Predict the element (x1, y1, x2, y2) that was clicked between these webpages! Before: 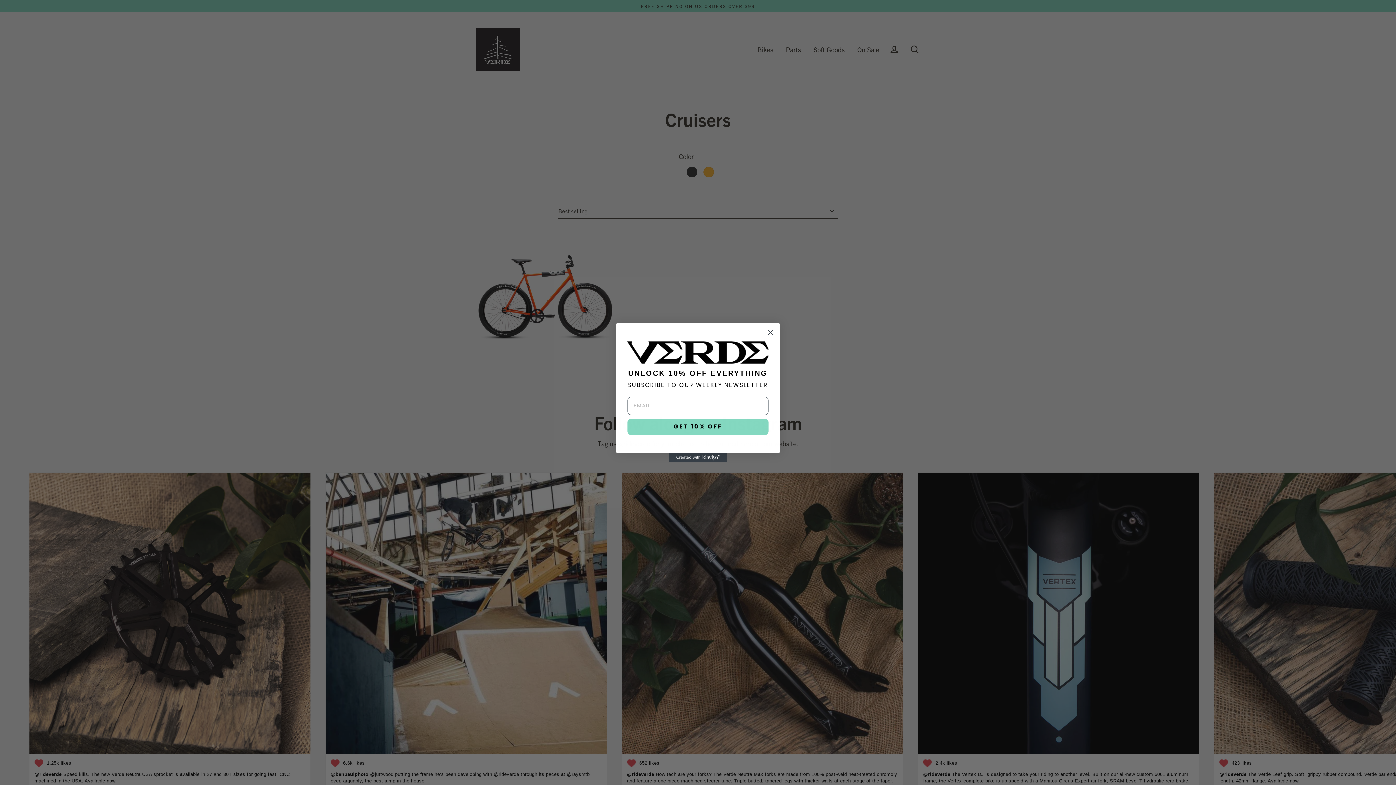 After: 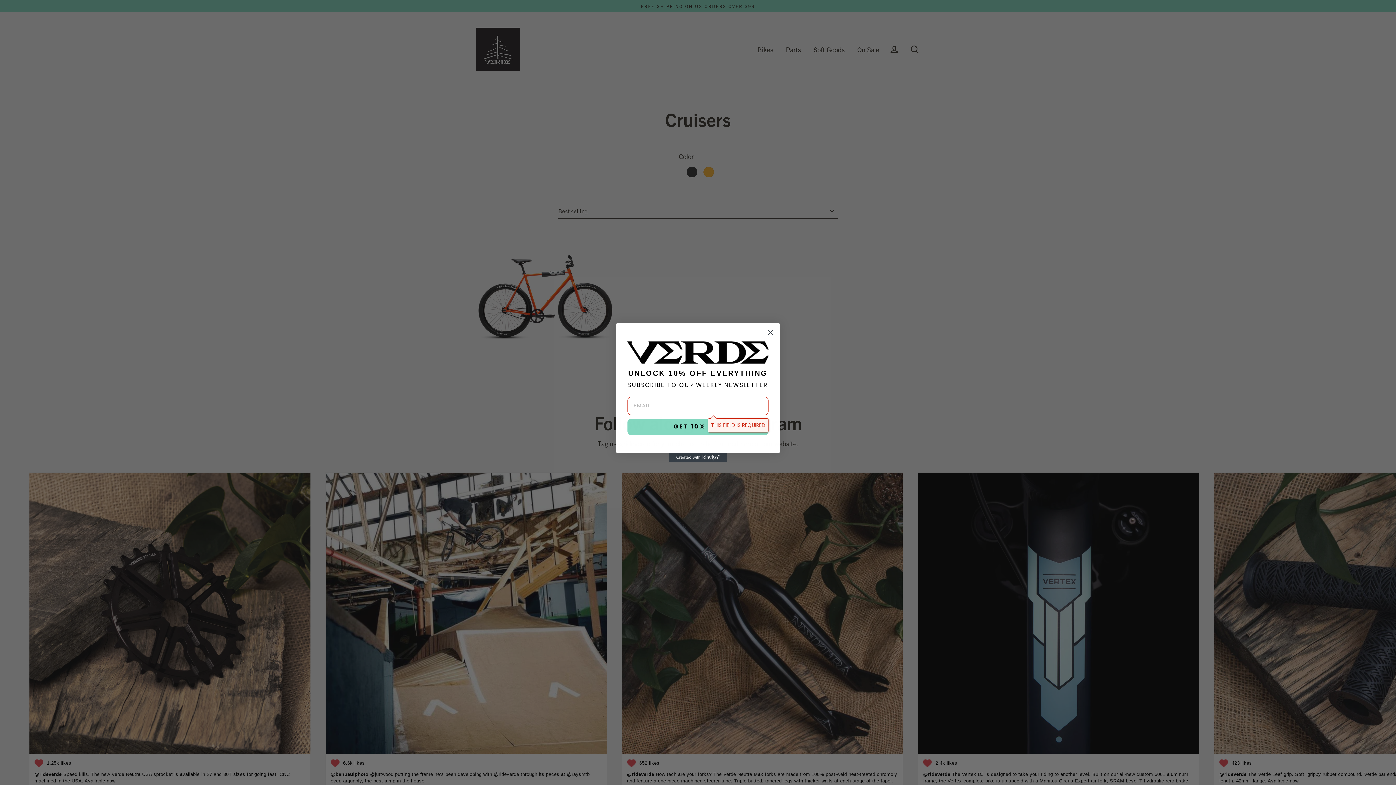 Action: bbox: (627, 418, 768, 435) label: GET 10% OFF